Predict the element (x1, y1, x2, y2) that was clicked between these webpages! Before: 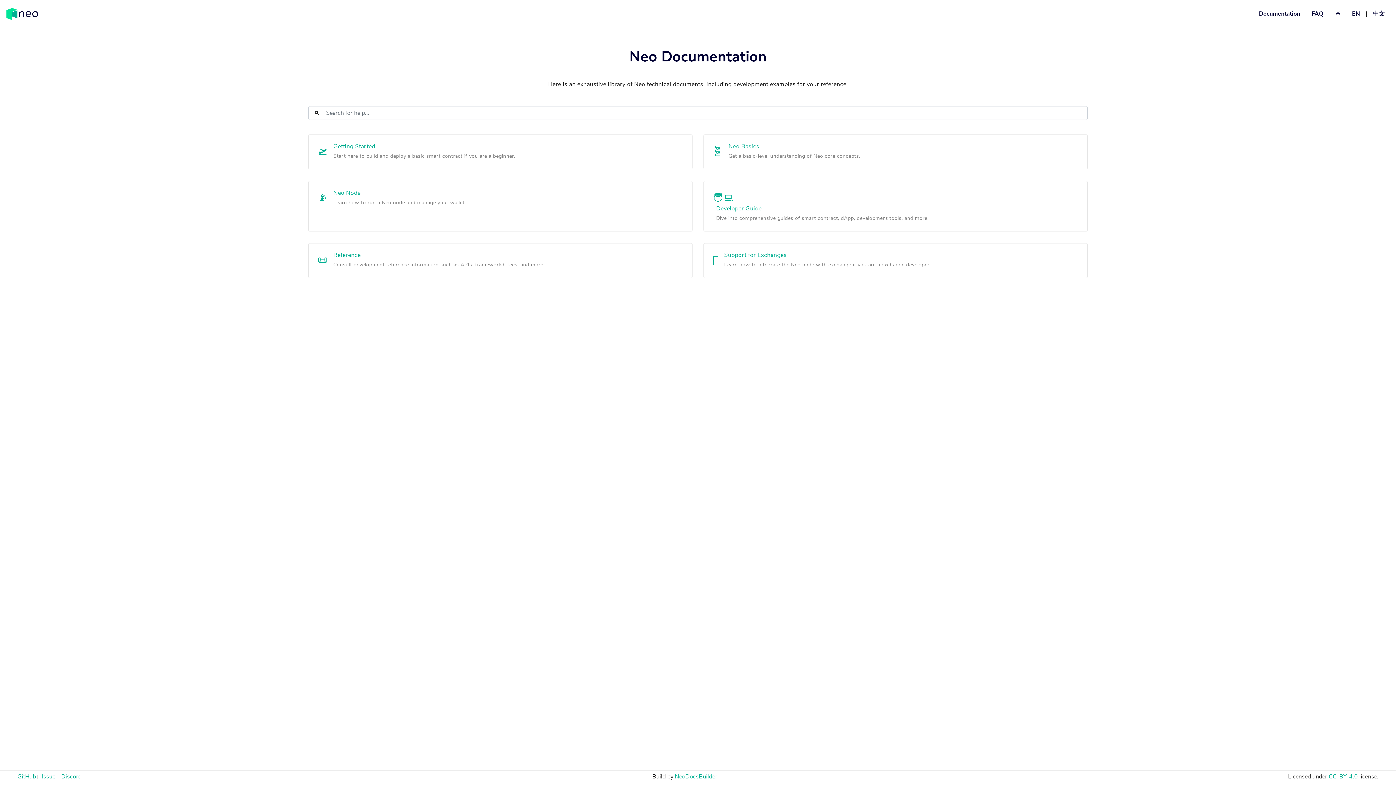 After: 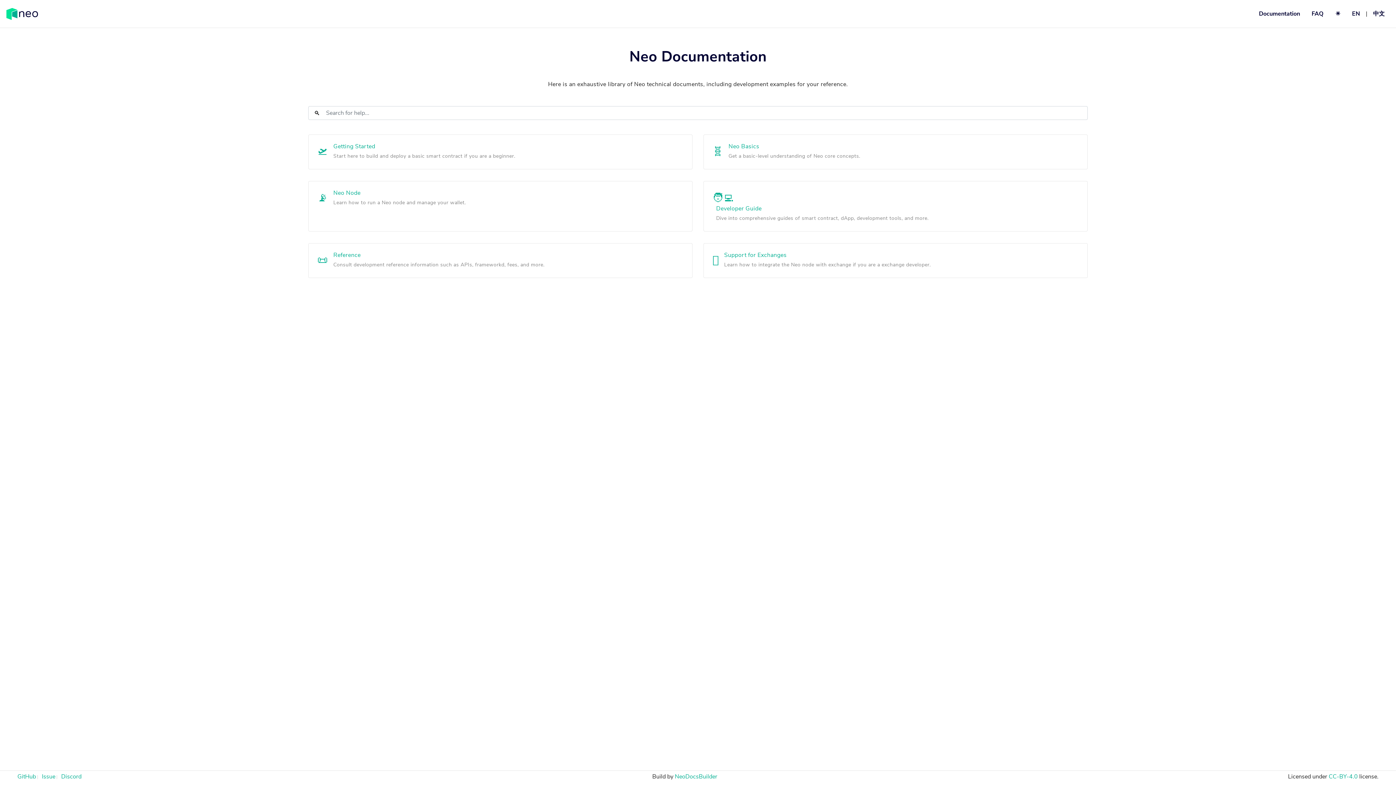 Action: label: Issue bbox: (41, 773, 55, 781)